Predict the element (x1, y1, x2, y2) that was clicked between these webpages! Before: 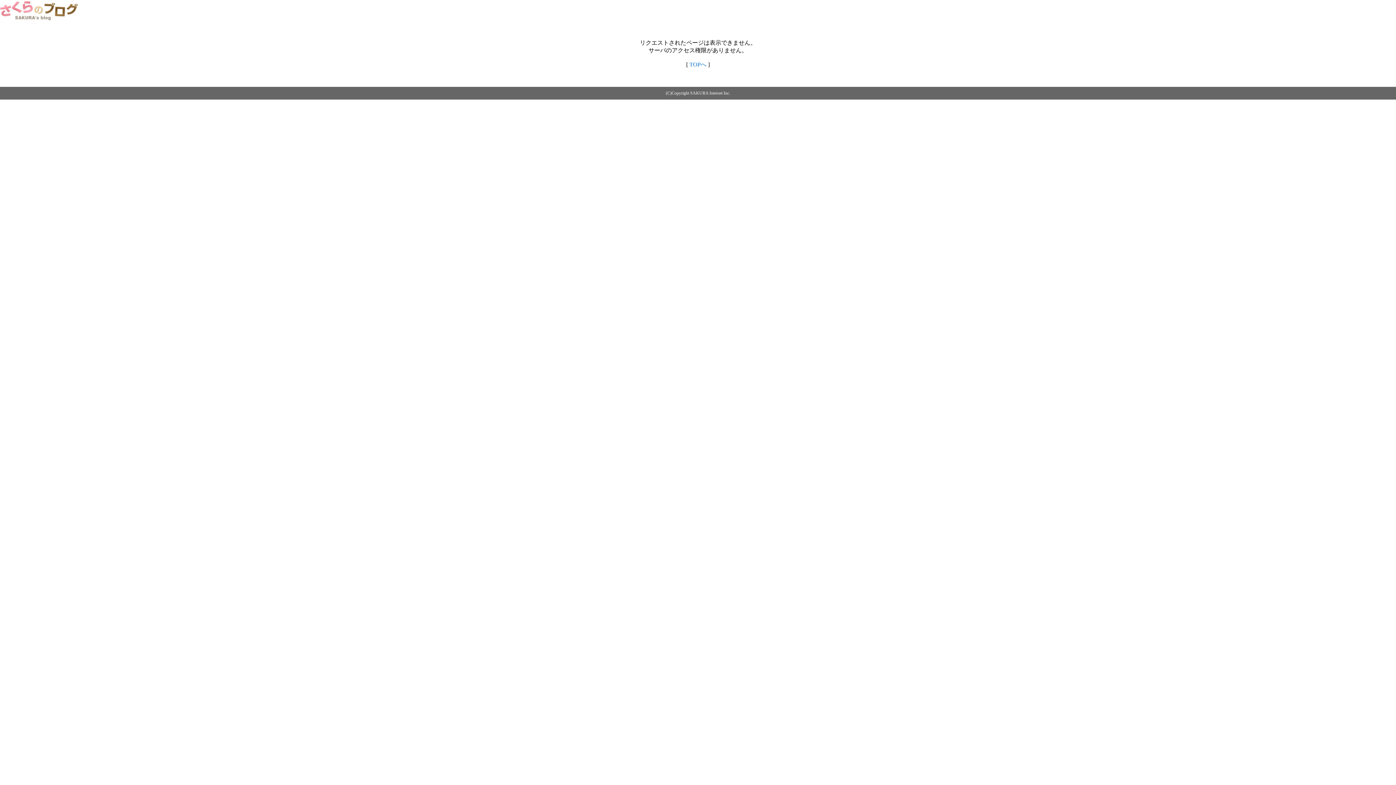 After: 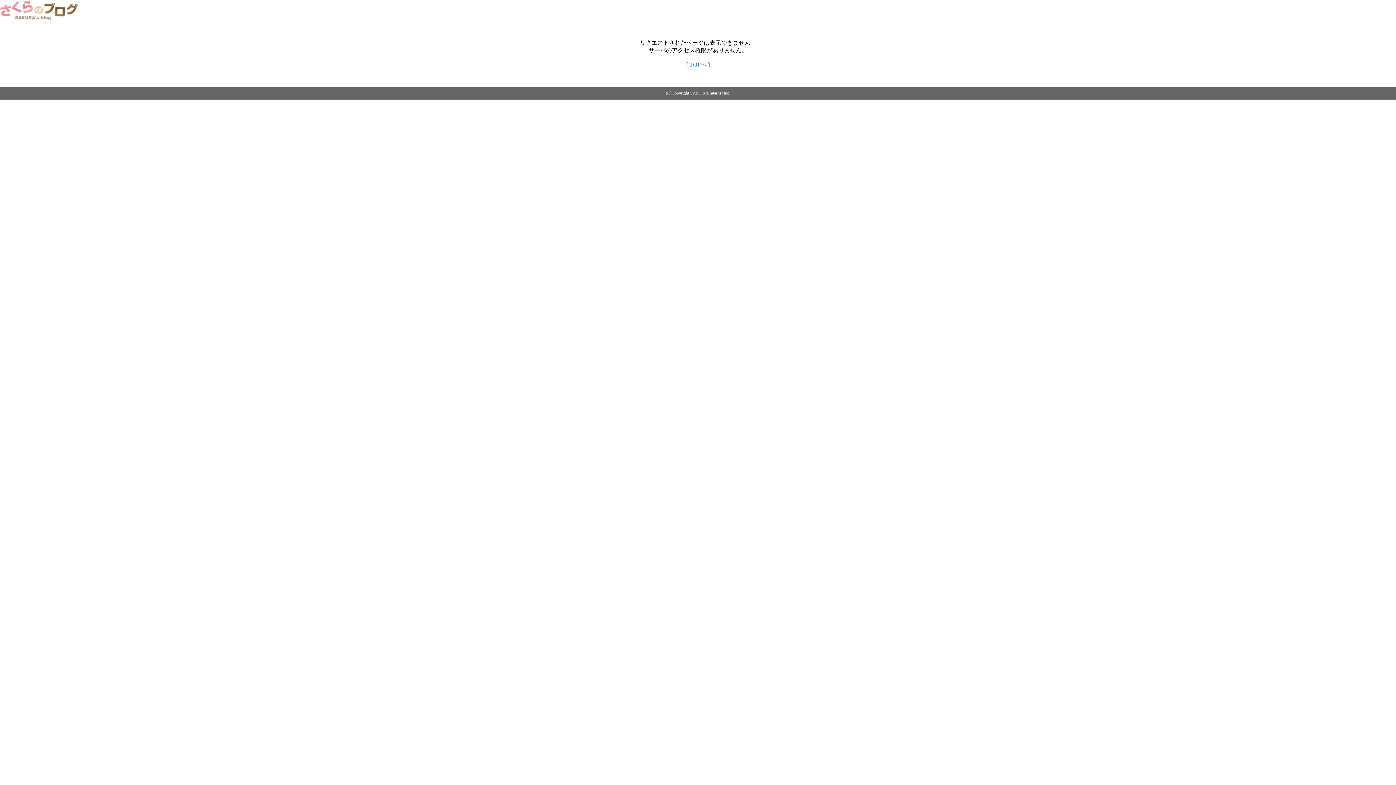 Action: label: TOPへ bbox: (689, 61, 706, 67)